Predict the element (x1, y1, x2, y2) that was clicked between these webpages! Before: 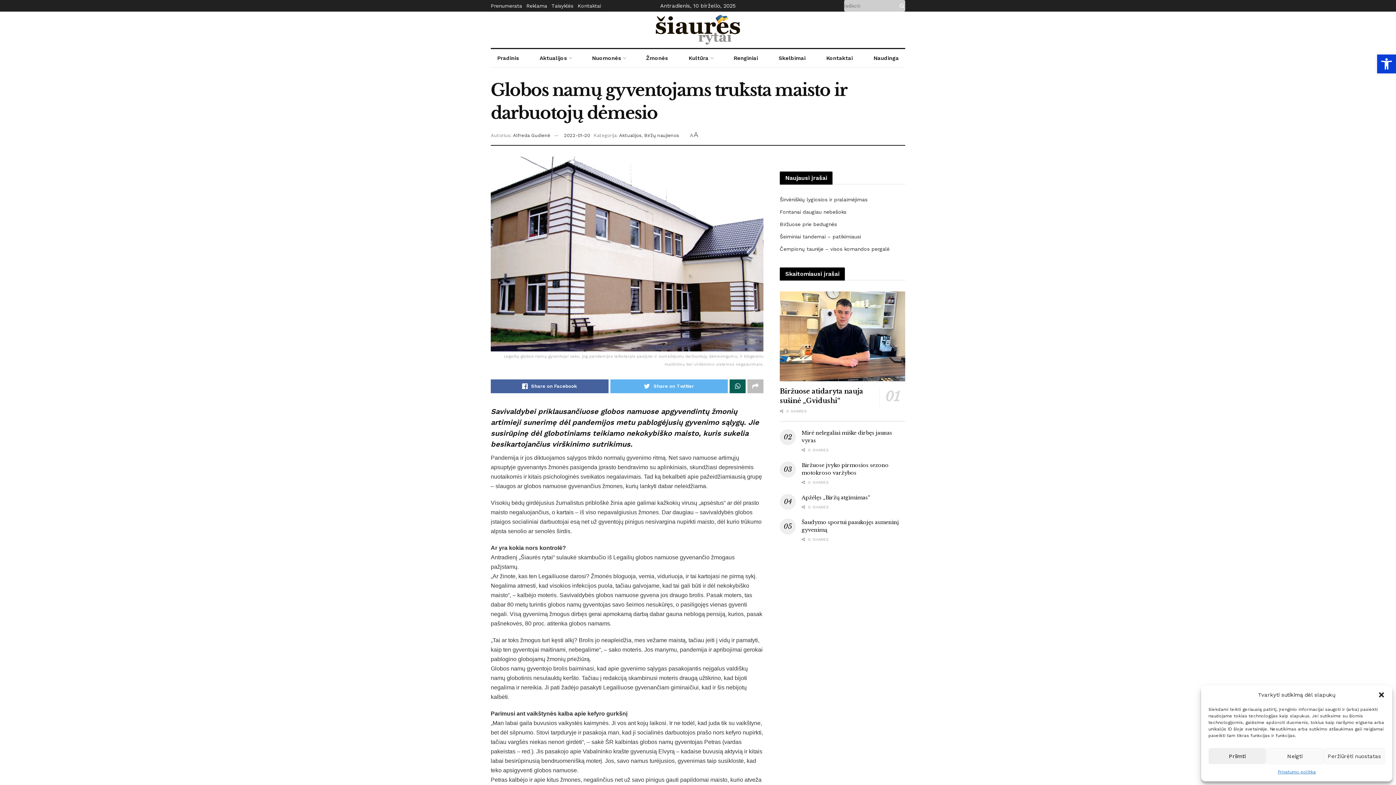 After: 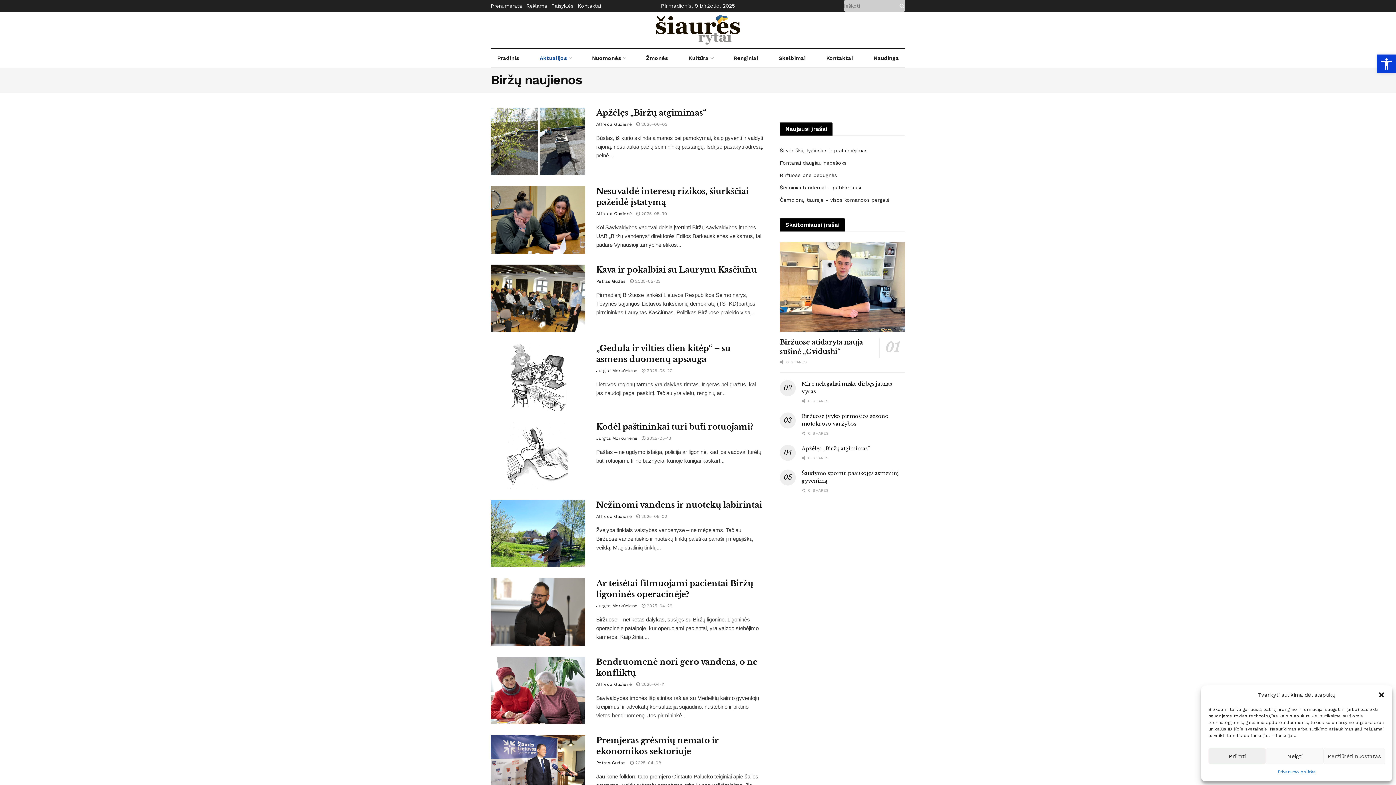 Action: label: Biržų naujienos bbox: (644, 132, 679, 138)